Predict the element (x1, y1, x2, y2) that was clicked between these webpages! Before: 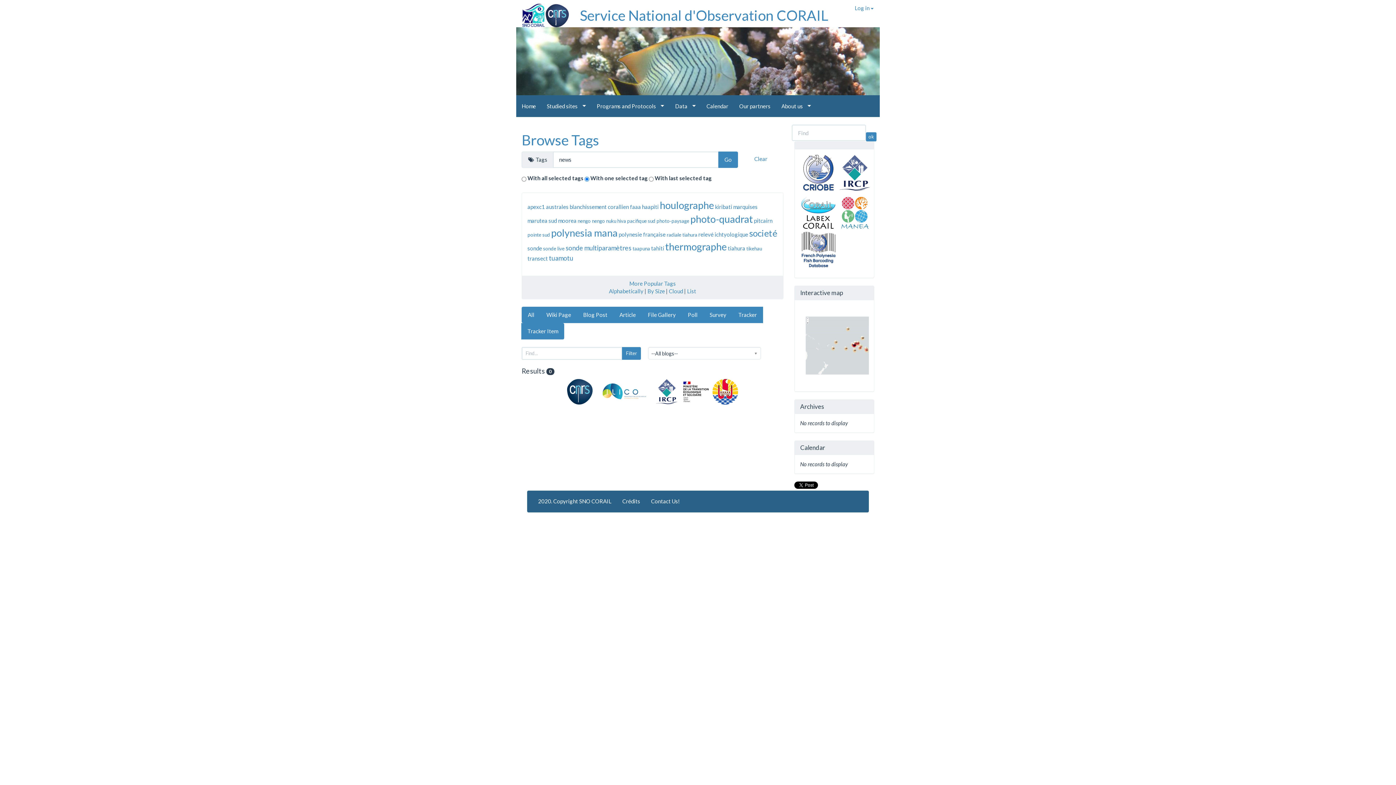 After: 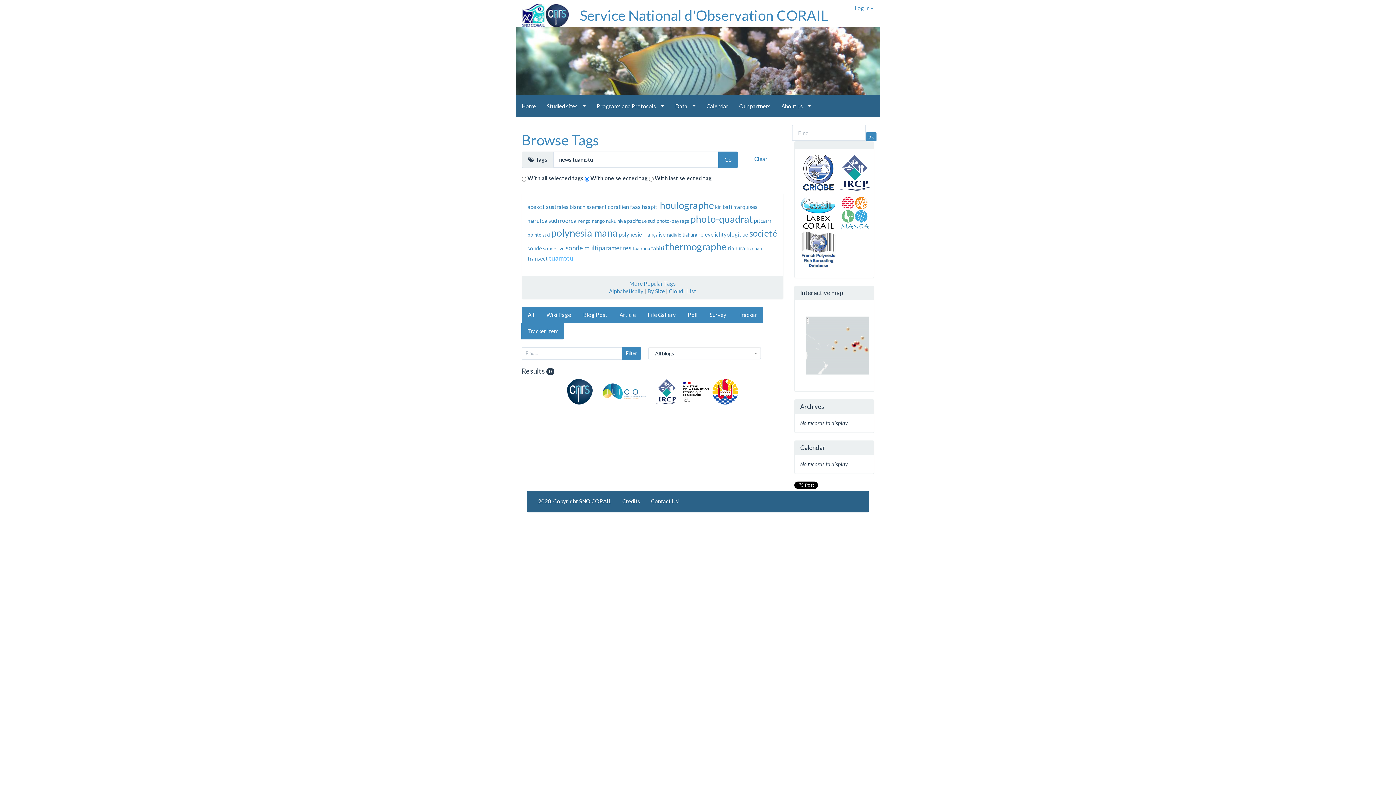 Action: label: tuamotu bbox: (549, 254, 573, 262)